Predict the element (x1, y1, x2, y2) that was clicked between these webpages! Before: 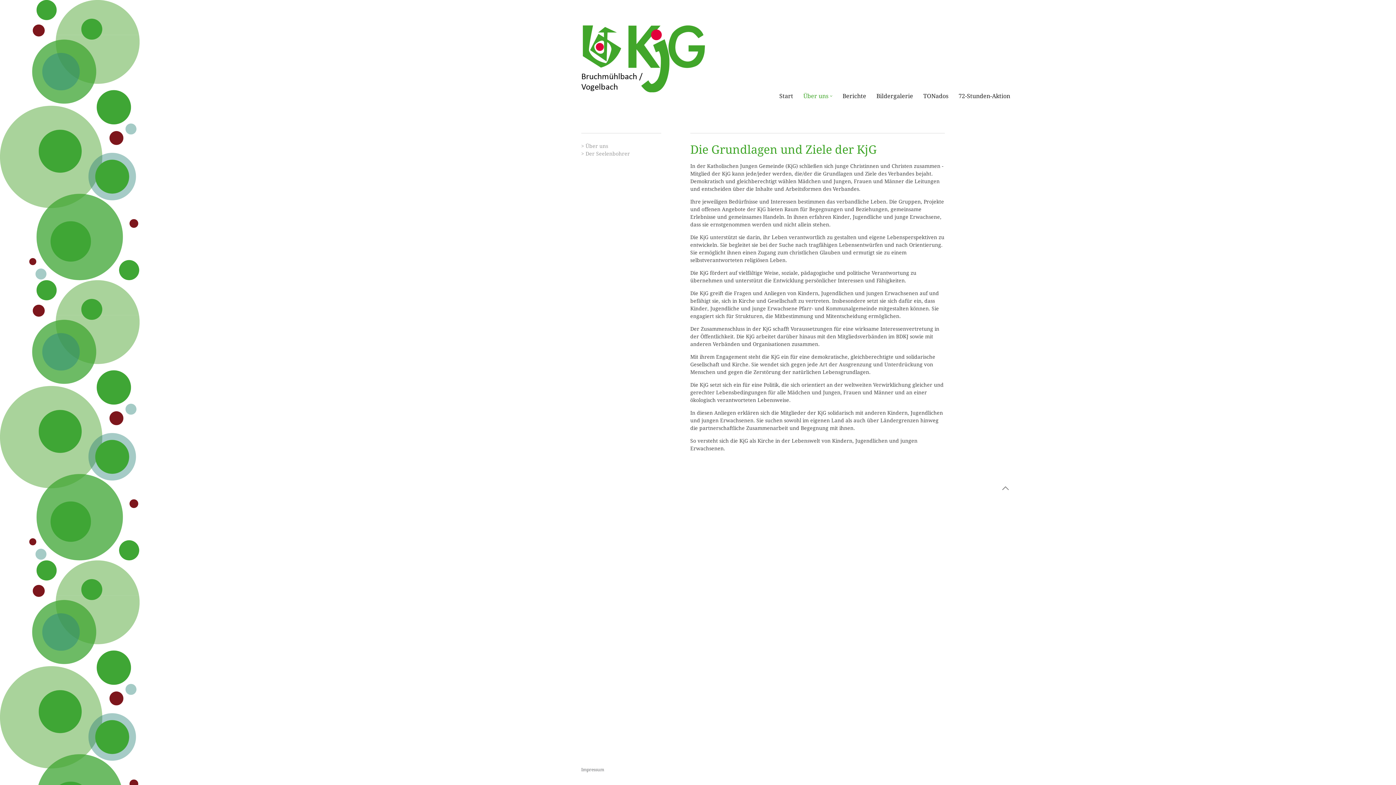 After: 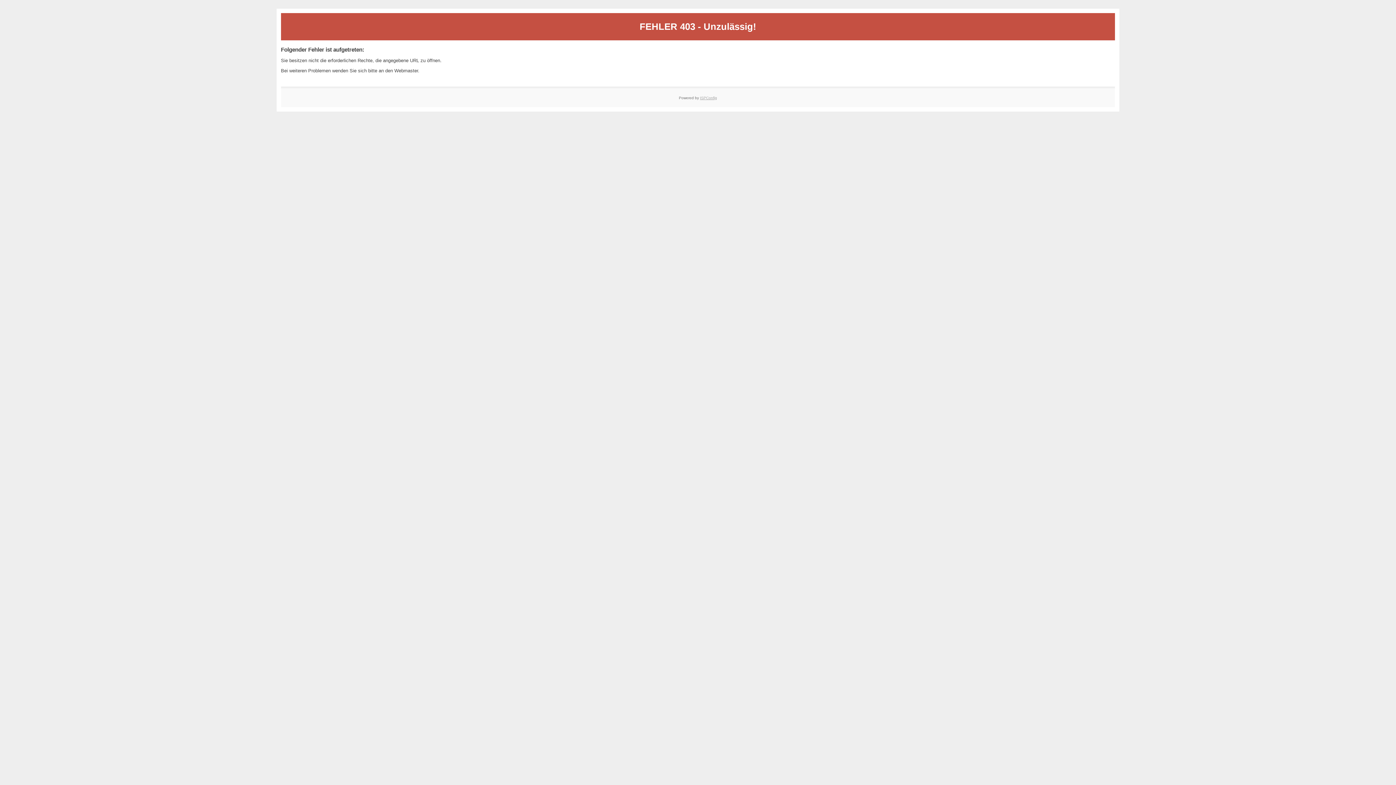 Action: label: 72-Stunden-Aktion bbox: (958, 92, 1010, 100)